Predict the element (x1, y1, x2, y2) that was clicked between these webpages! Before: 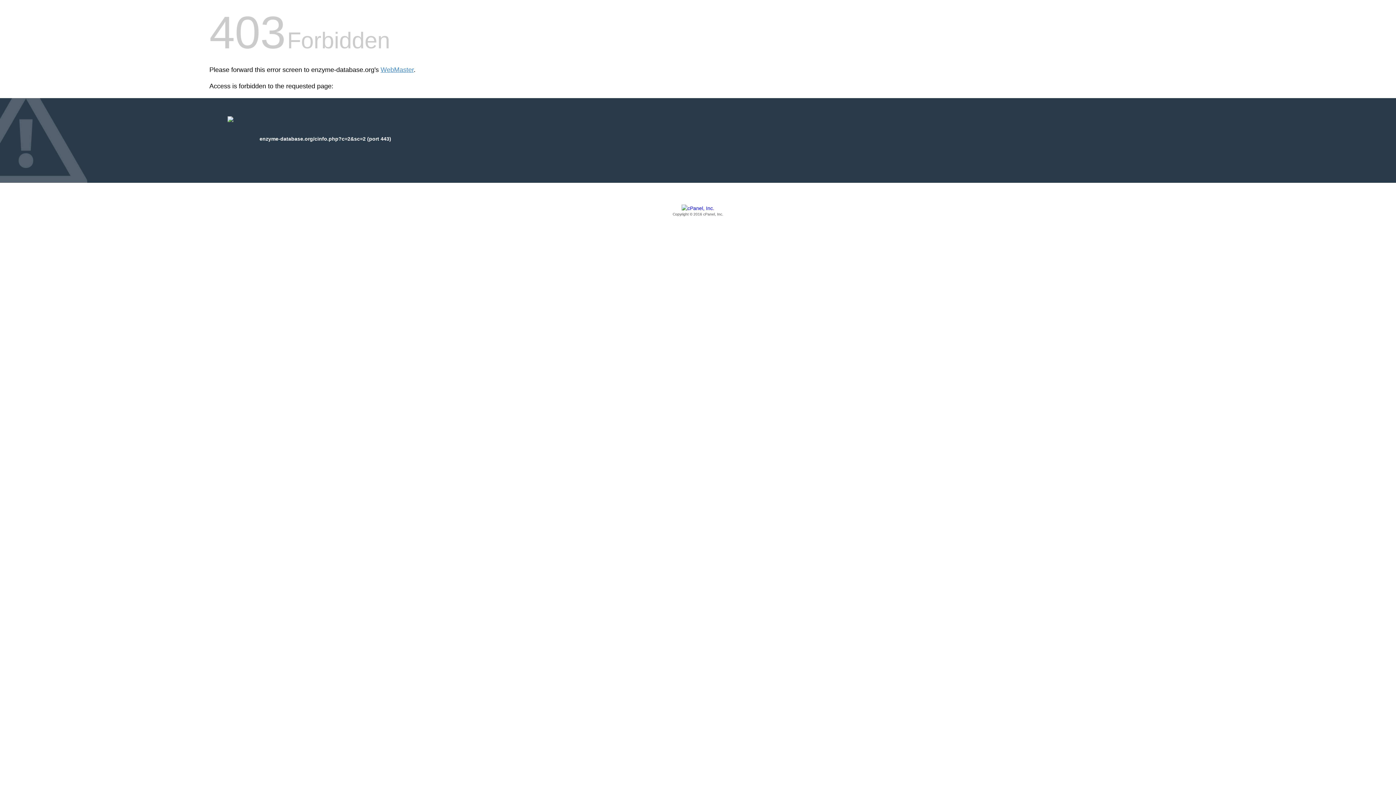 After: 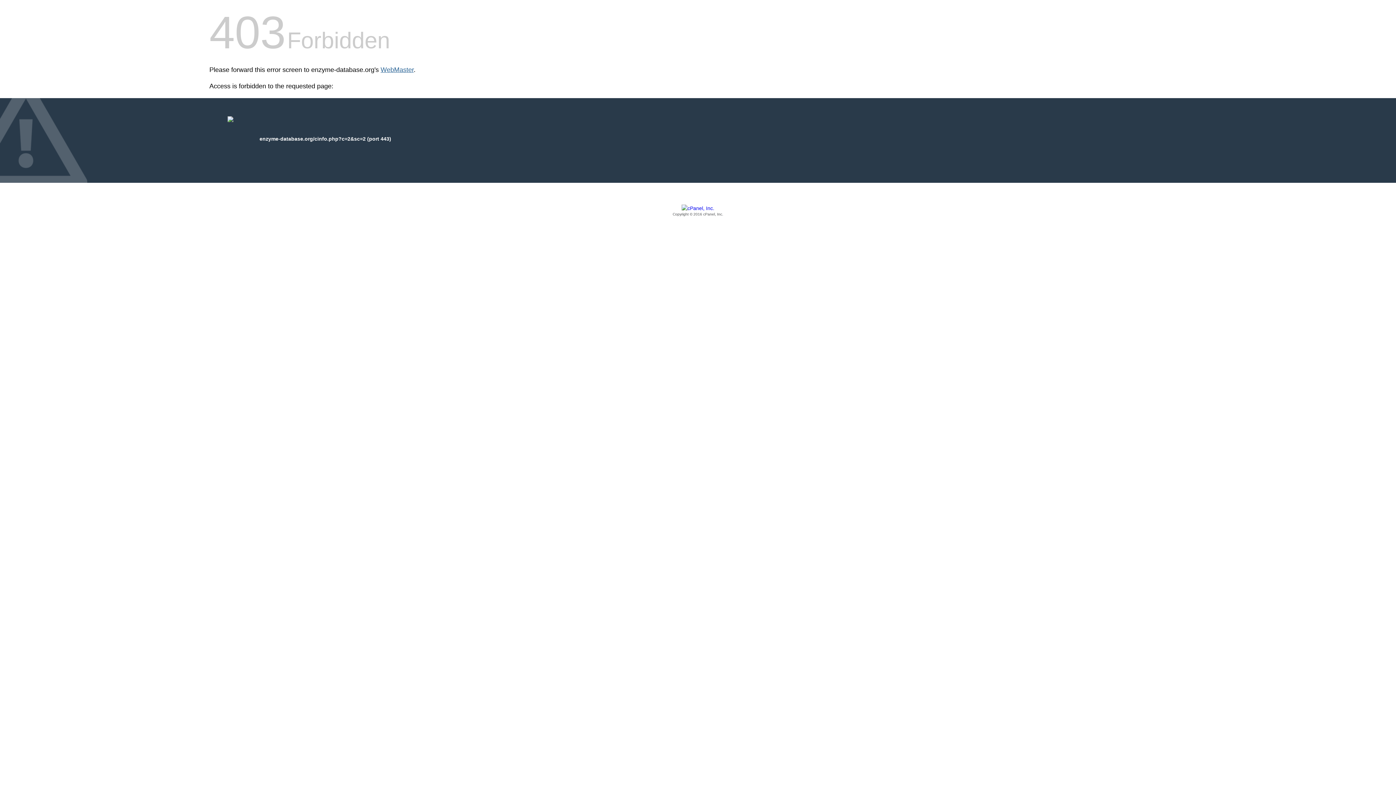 Action: bbox: (380, 66, 413, 73) label: WebMaster